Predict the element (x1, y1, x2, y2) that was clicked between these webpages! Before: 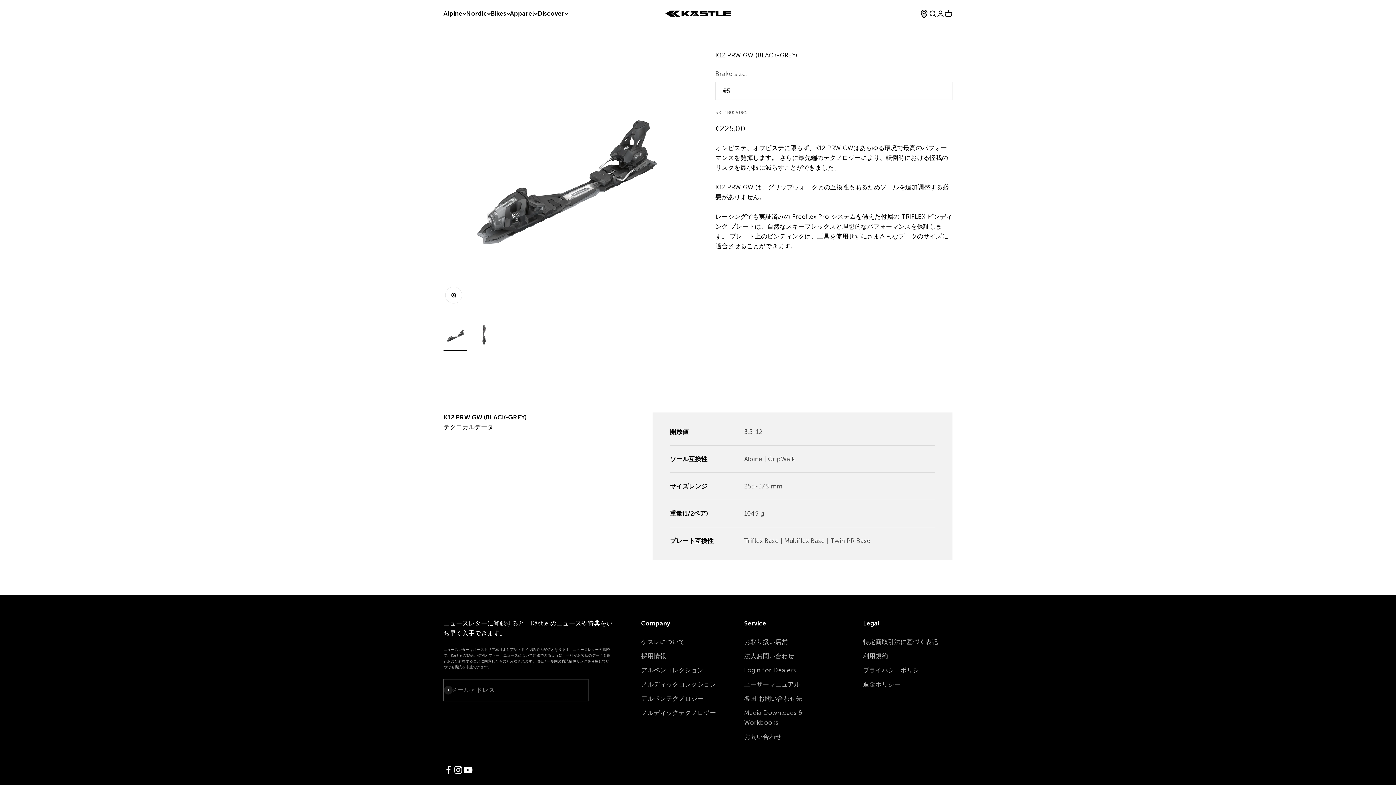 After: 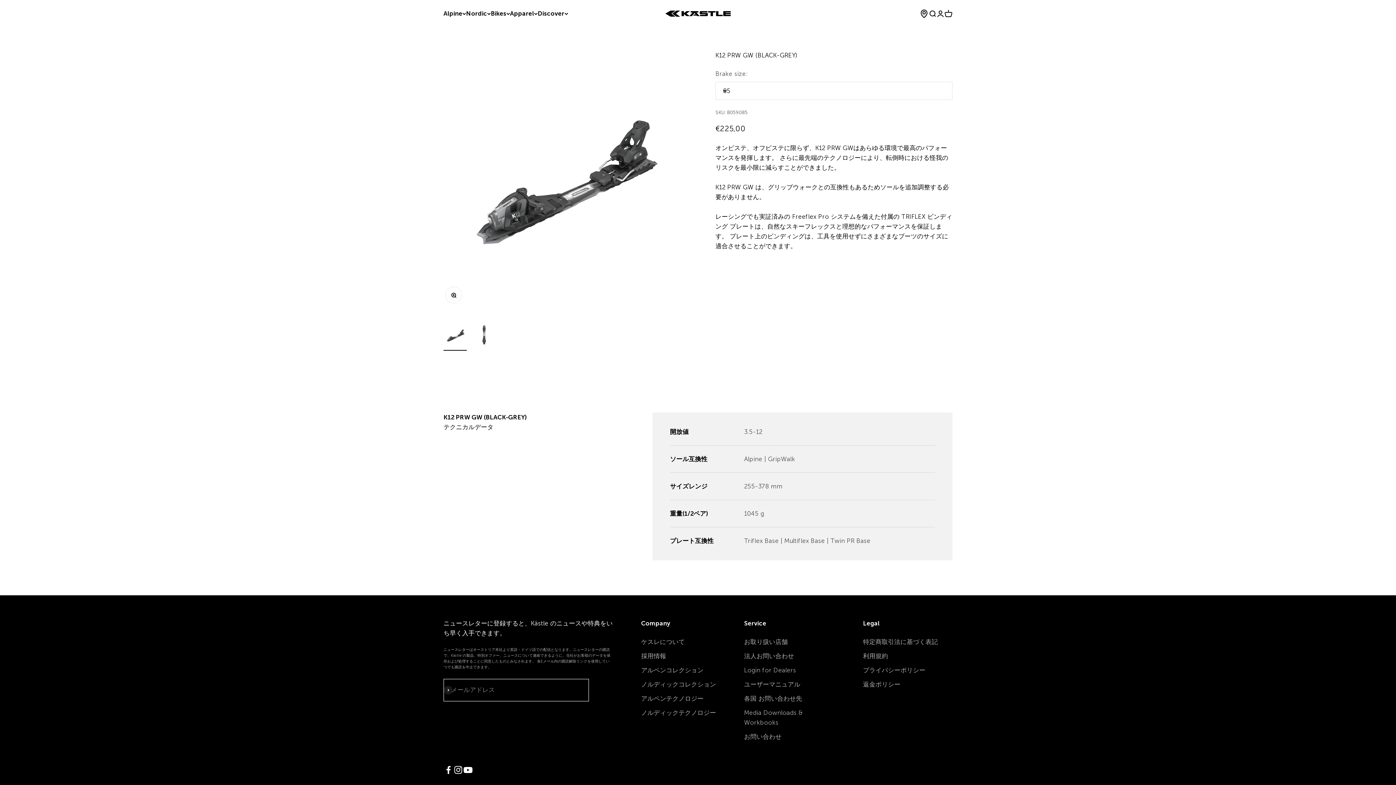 Action: label: フォローはこちらYouTube bbox: (463, 765, 473, 775)